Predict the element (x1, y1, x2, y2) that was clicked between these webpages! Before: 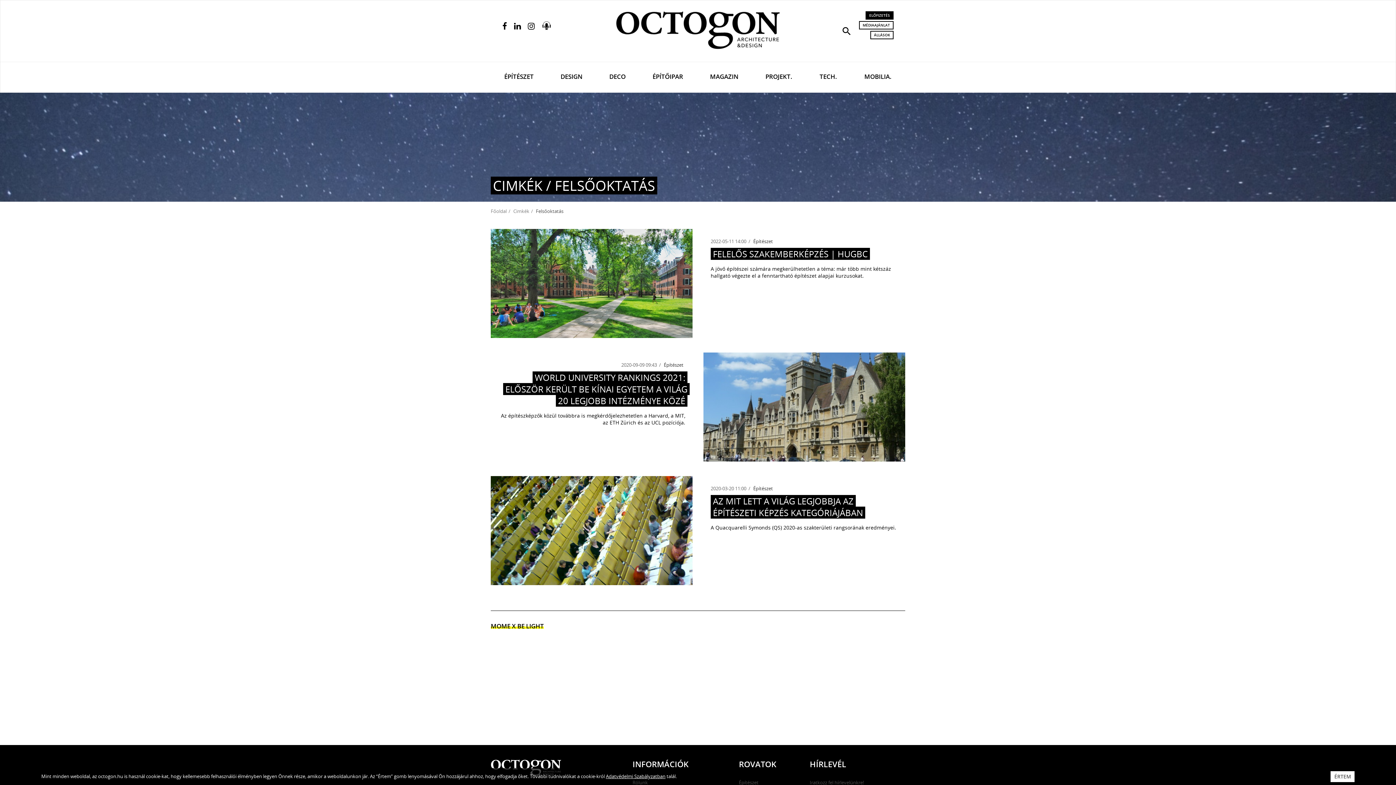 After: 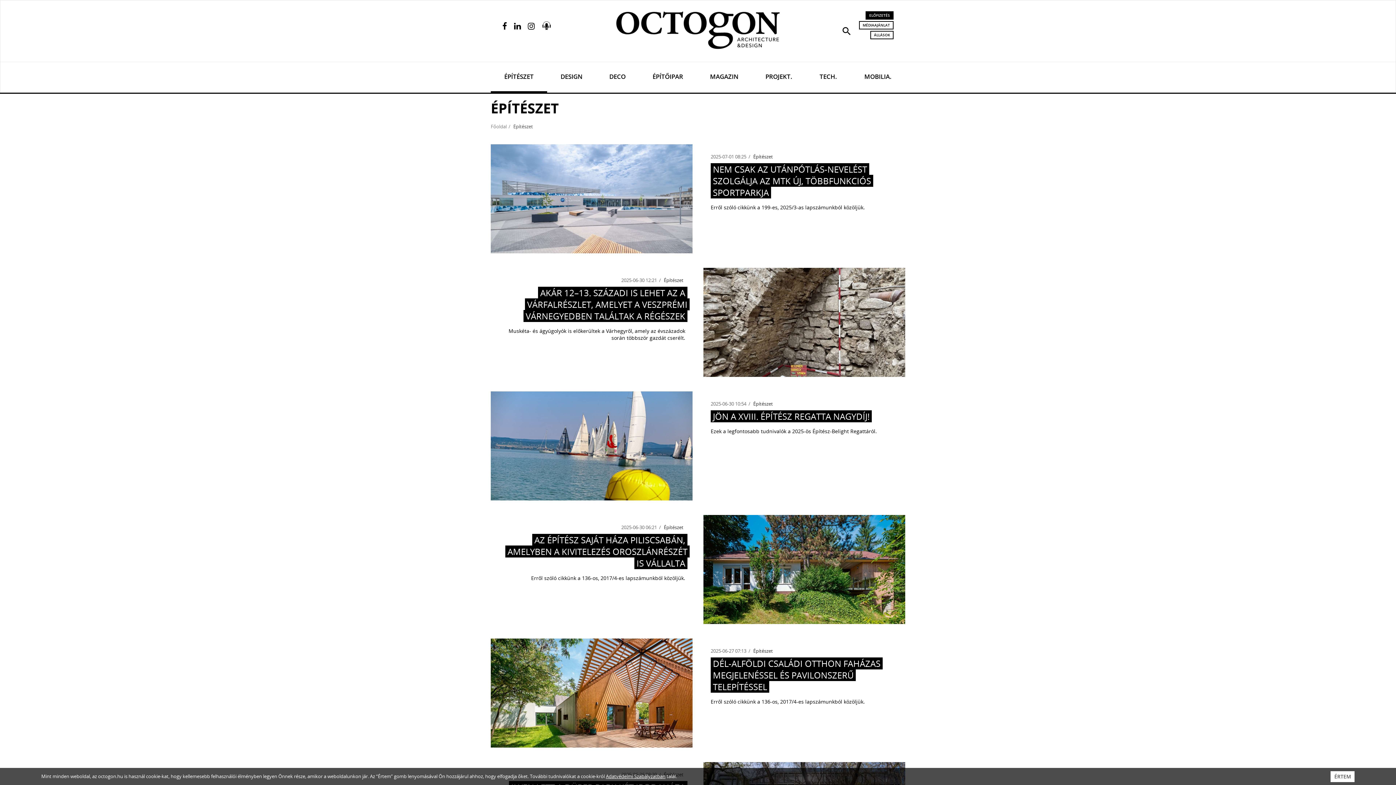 Action: label: Építészet bbox: (753, 238, 773, 244)